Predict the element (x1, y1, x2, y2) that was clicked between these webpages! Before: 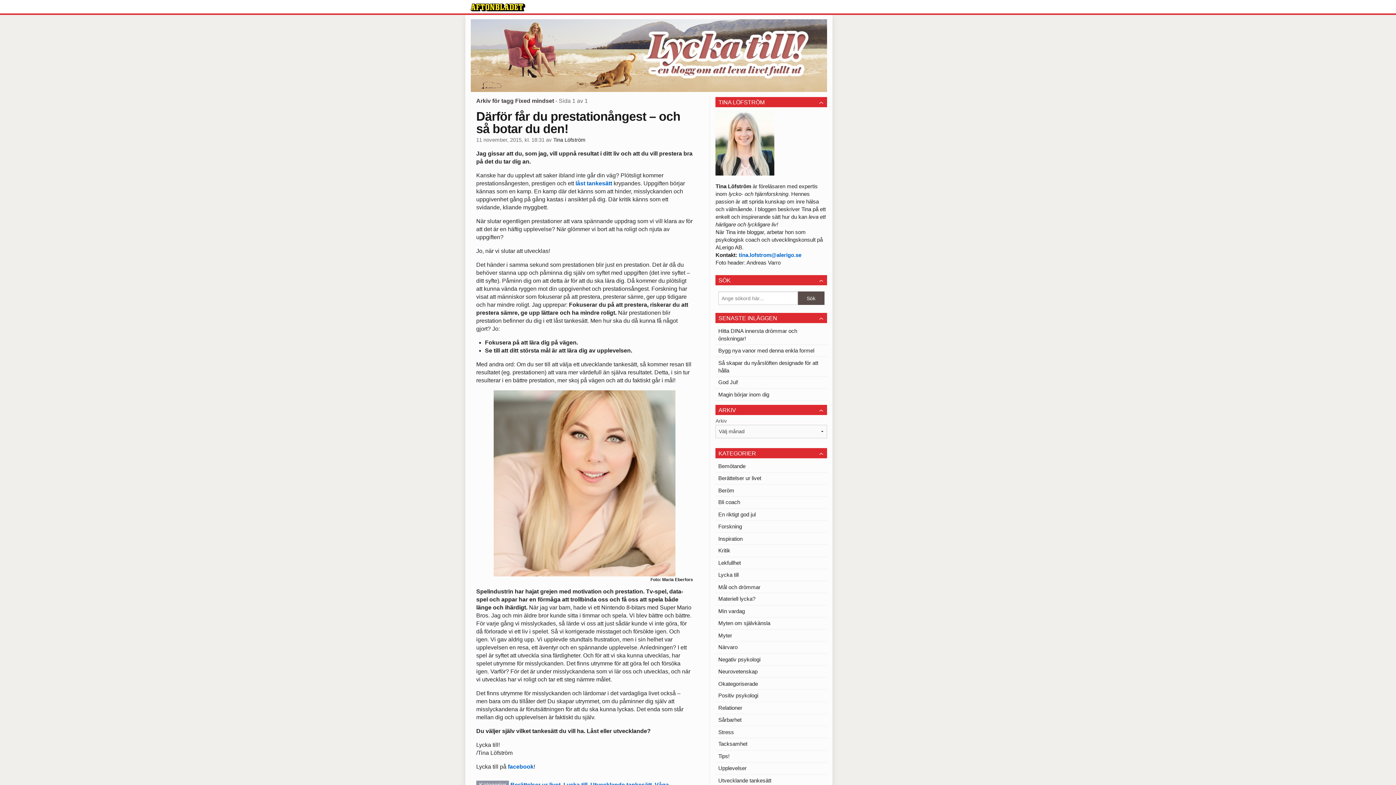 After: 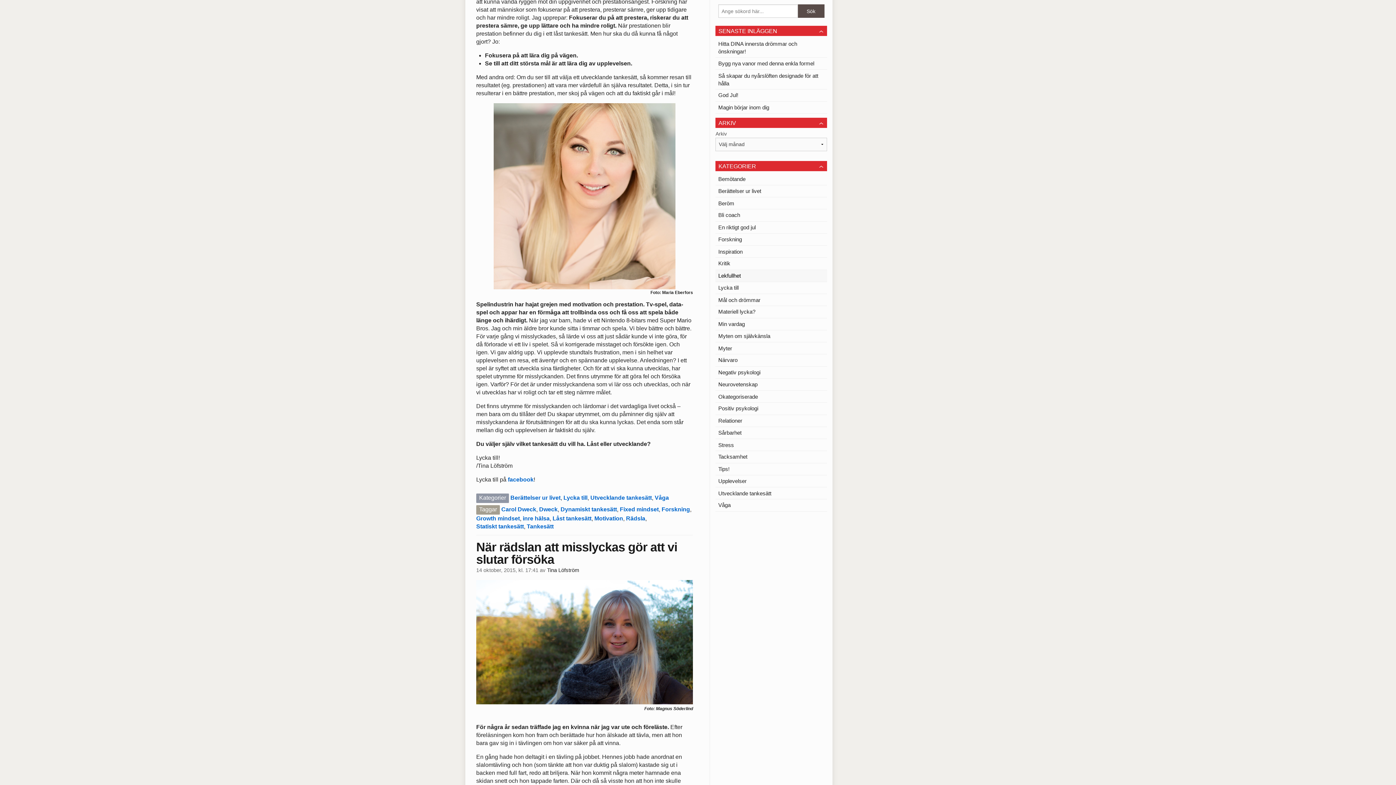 Action: bbox: (715, 275, 827, 285) label: SÖK